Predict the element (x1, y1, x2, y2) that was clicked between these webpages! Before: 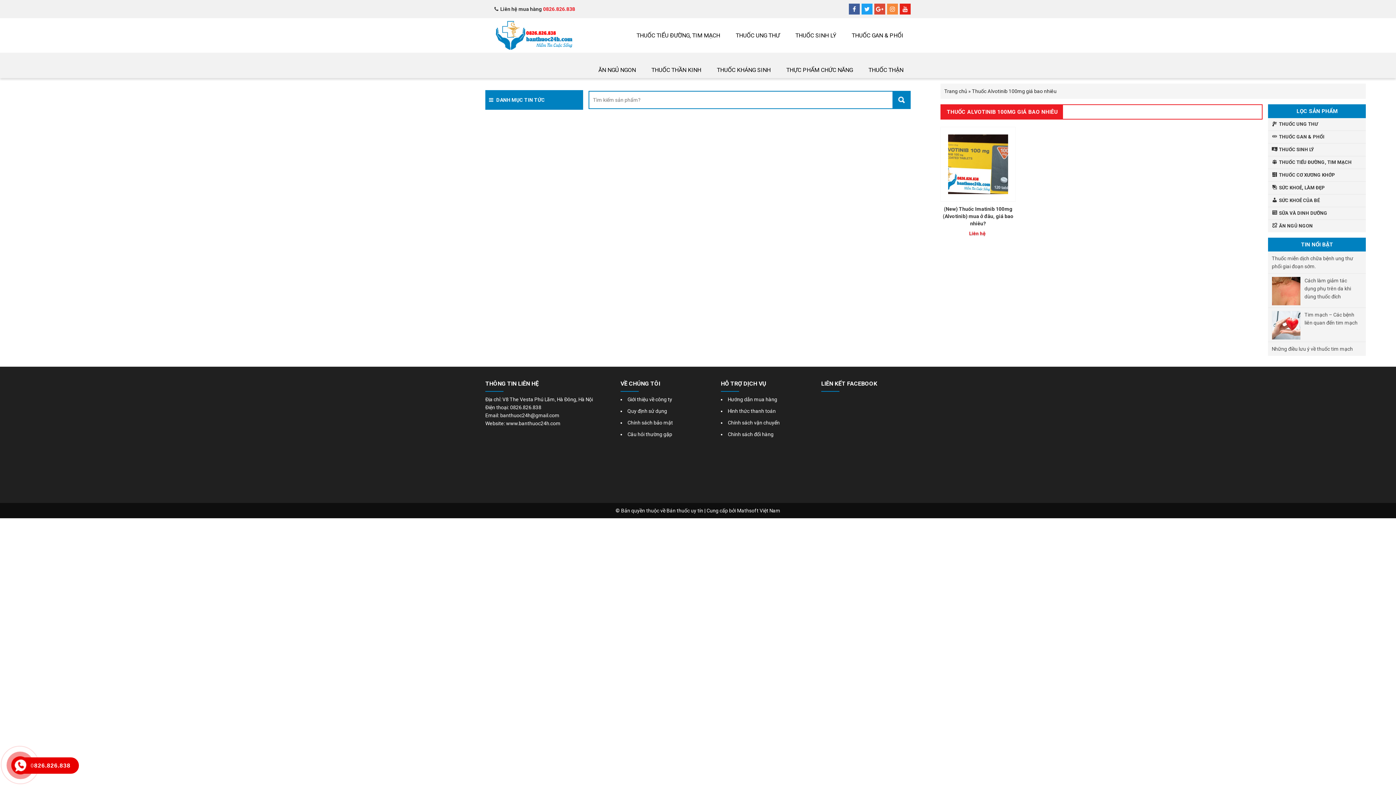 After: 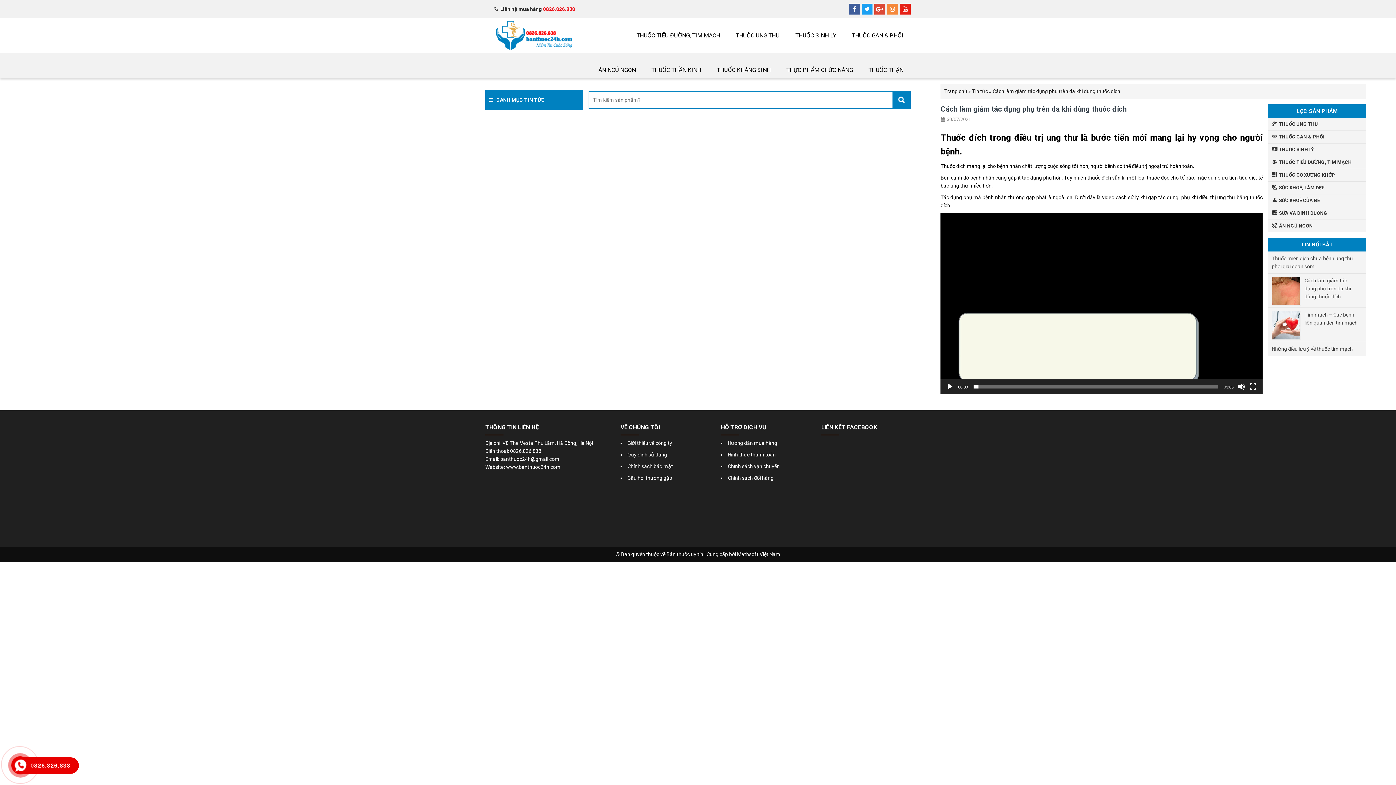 Action: bbox: (1272, 275, 1362, 301) label: Cách làm giảm tác dụng phụ trên da khi dùng thuốc đích